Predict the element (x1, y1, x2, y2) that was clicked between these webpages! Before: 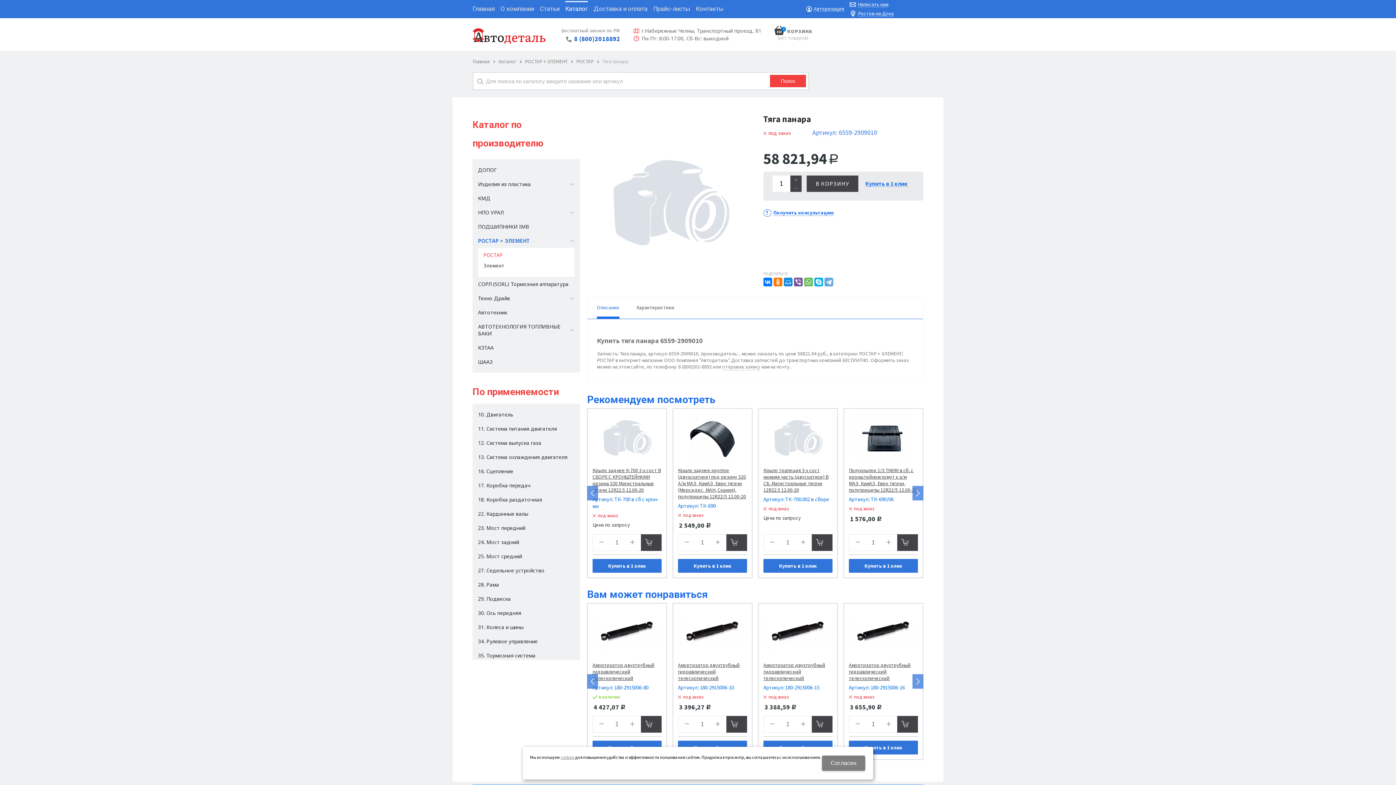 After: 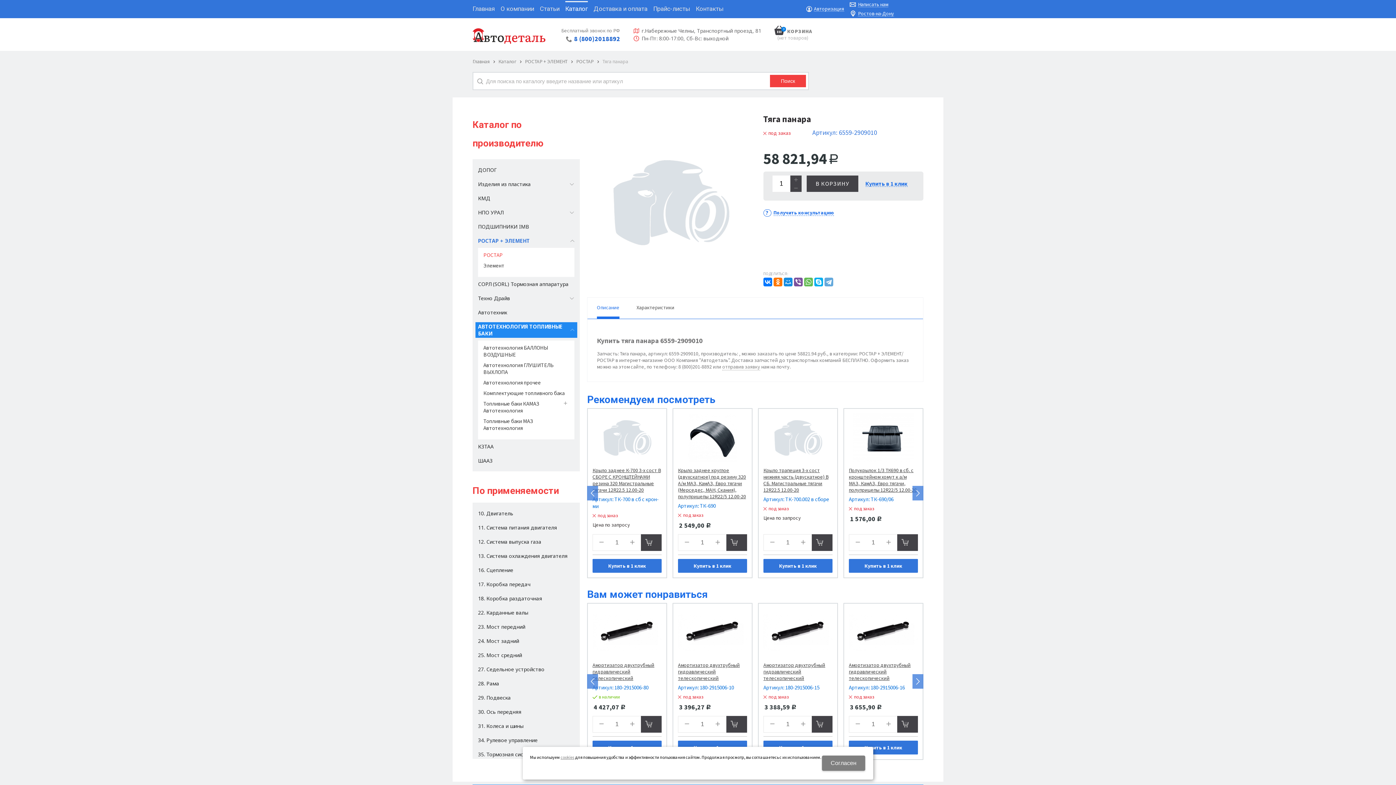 Action: label: АВТОТЕХНОЛОГИЯ ТОПЛИВНЫЕ БАКИ bbox: (472, 319, 580, 340)